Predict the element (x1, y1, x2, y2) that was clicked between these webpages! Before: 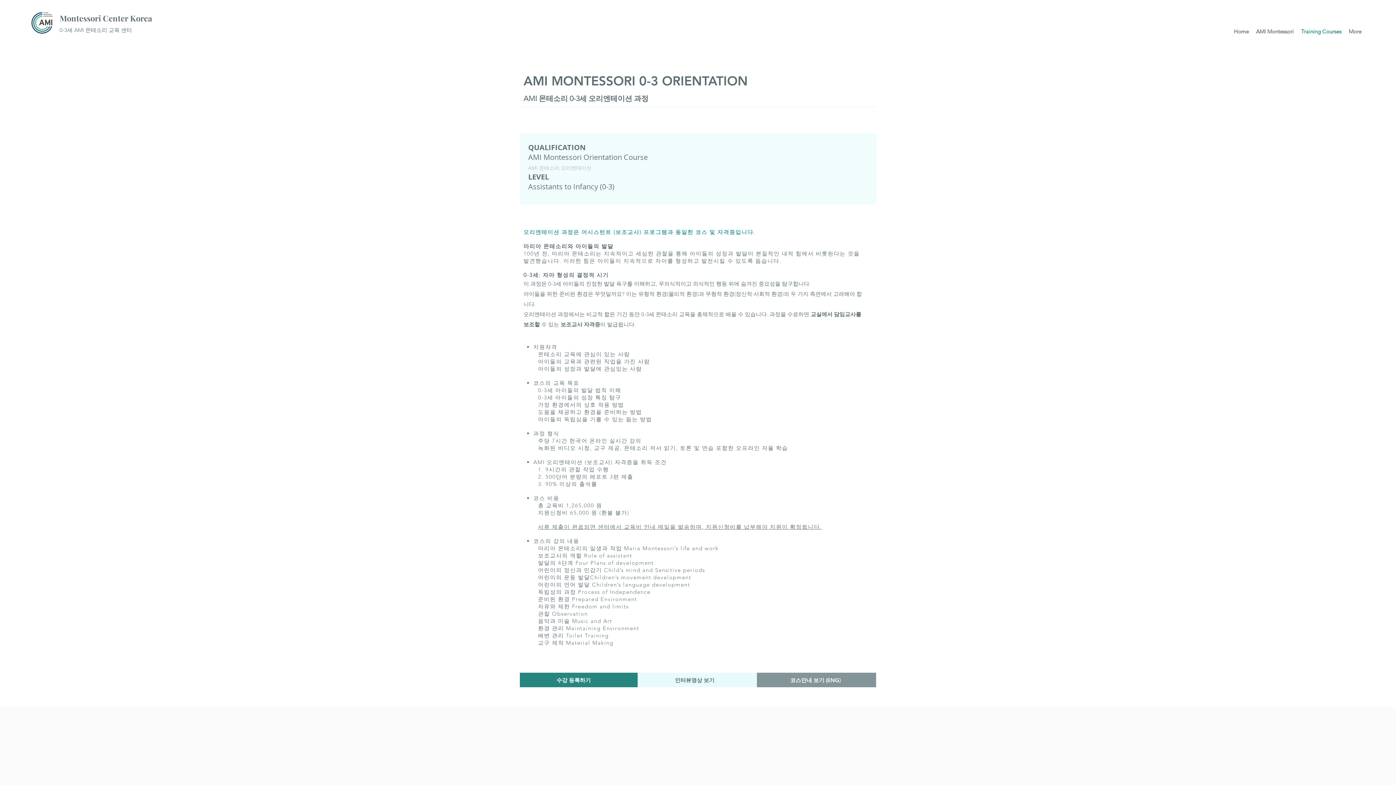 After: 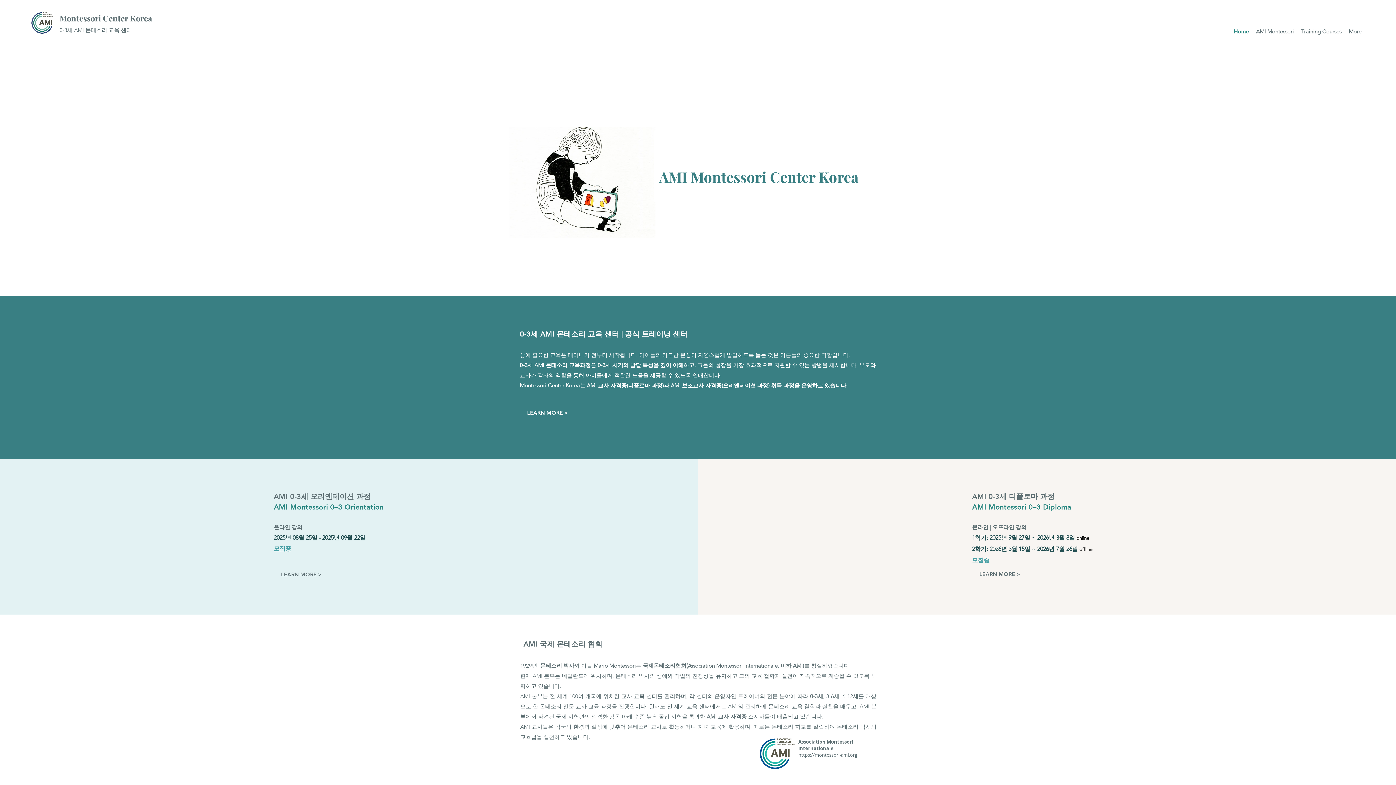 Action: bbox: (29, 10, 55, 34)